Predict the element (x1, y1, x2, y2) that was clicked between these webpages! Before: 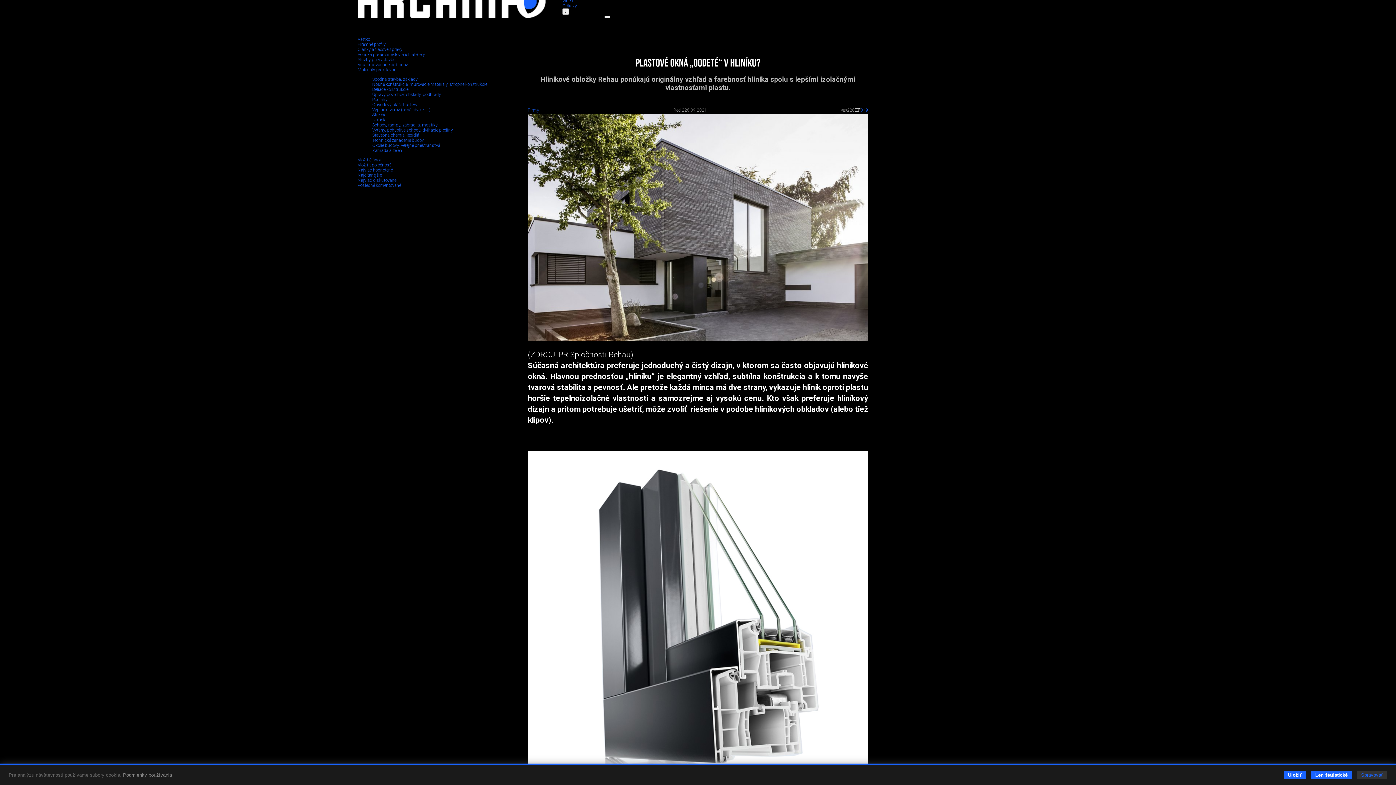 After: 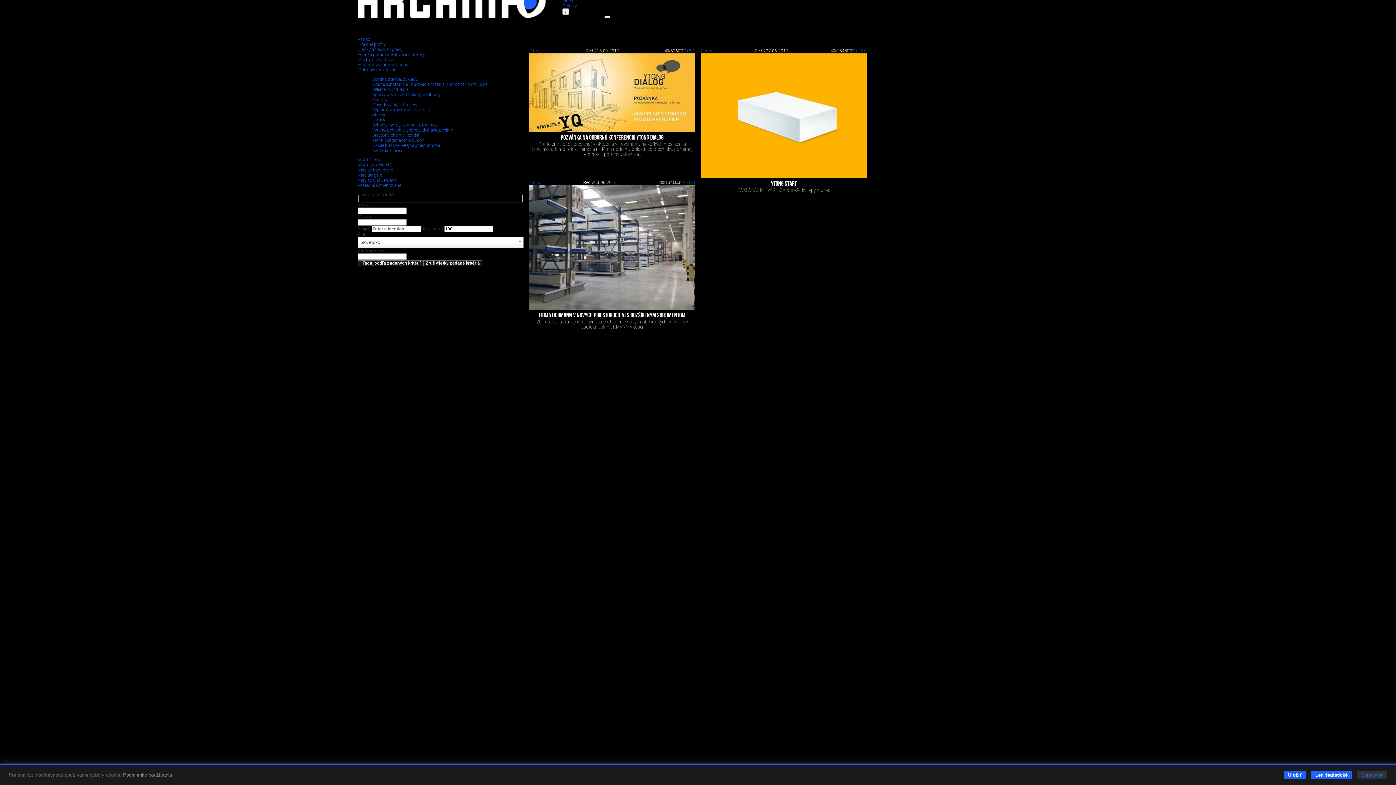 Action: bbox: (372, 122, 437, 127) label: Schody, rampy, zábradlia, mostíky